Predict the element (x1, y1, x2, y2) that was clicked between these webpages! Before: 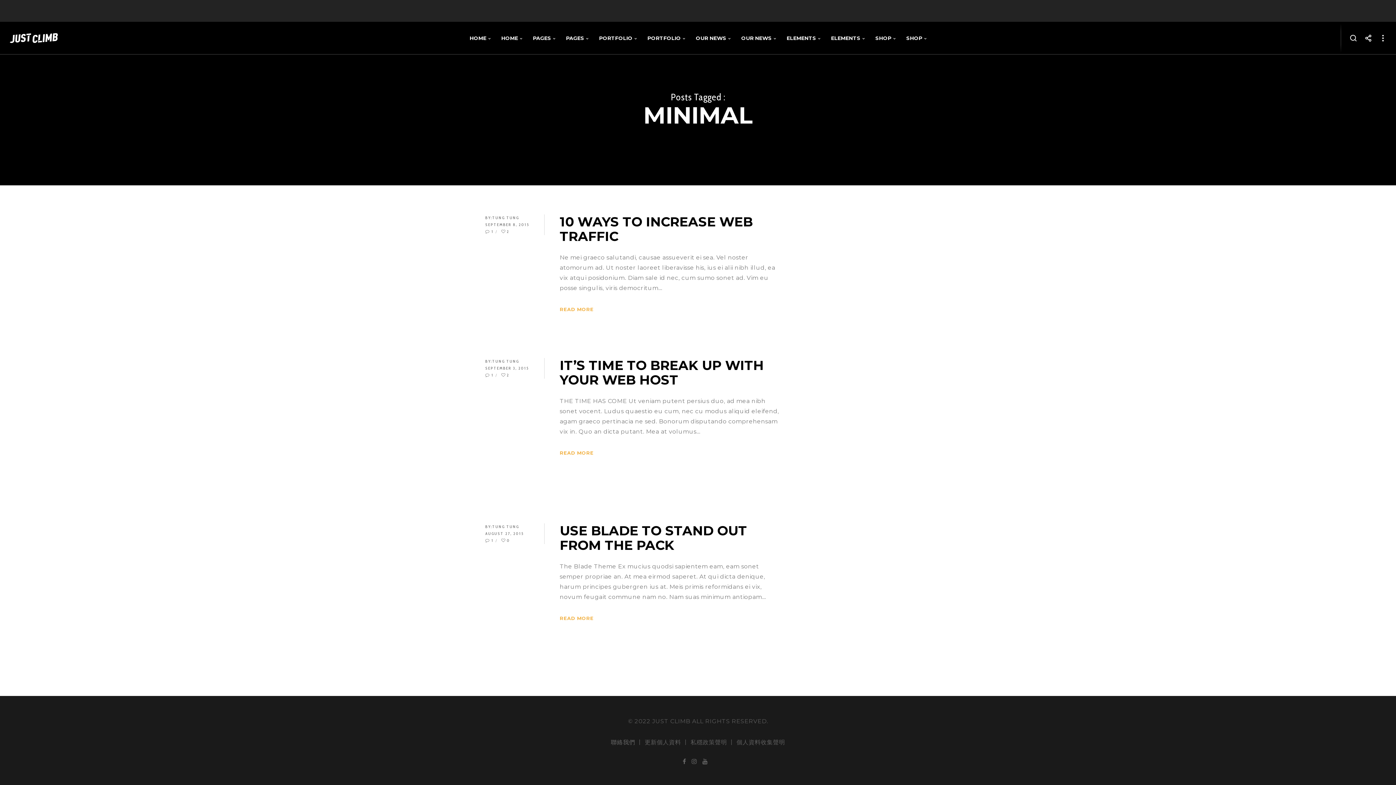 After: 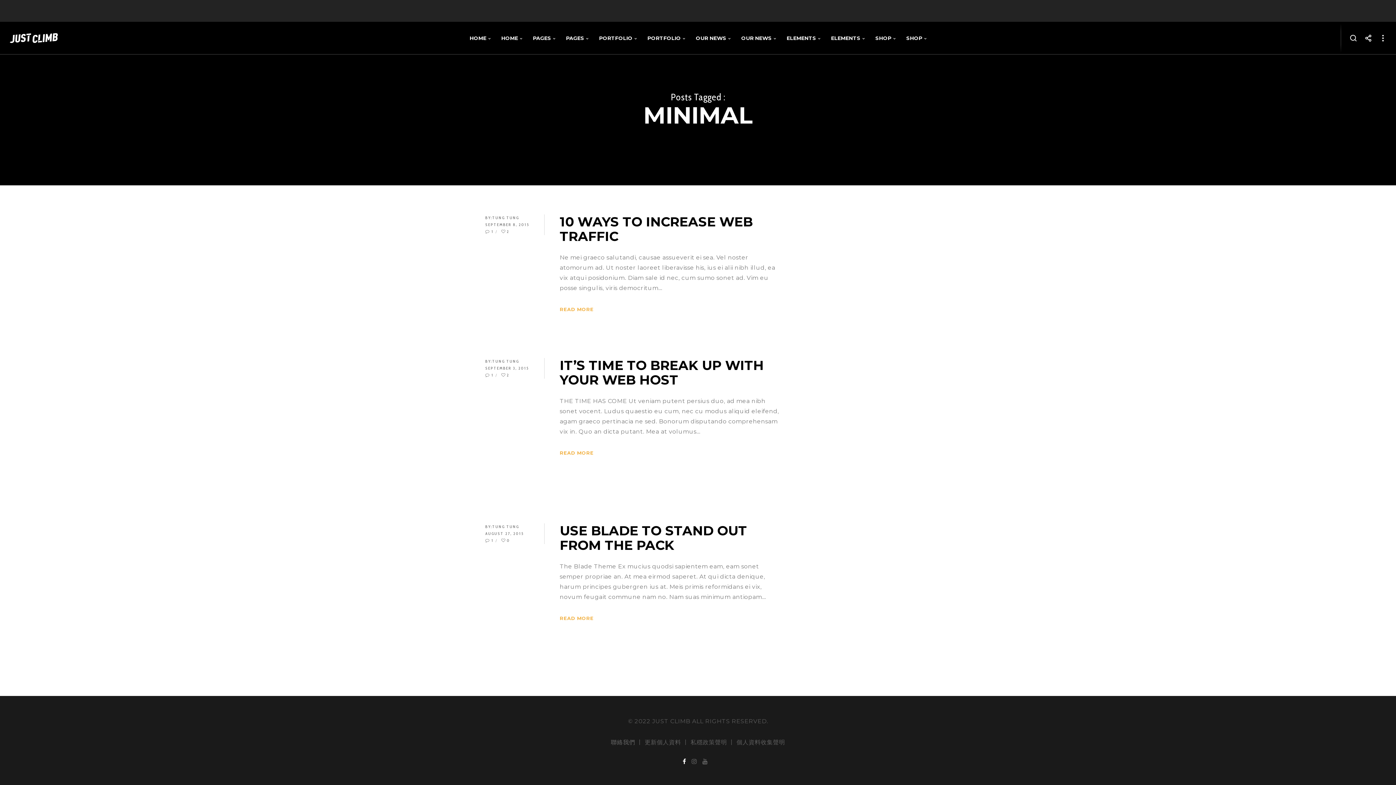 Action: bbox: (682, 758, 686, 764)